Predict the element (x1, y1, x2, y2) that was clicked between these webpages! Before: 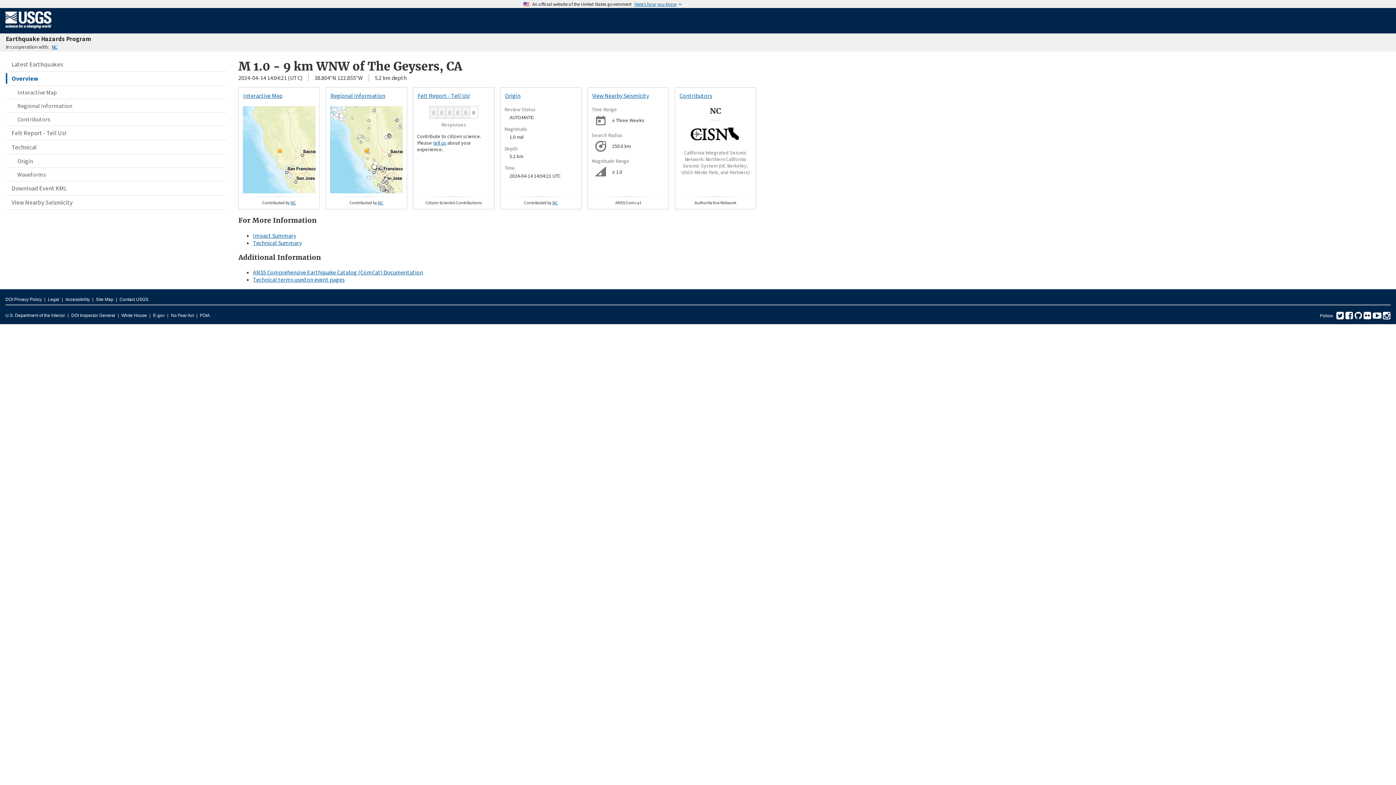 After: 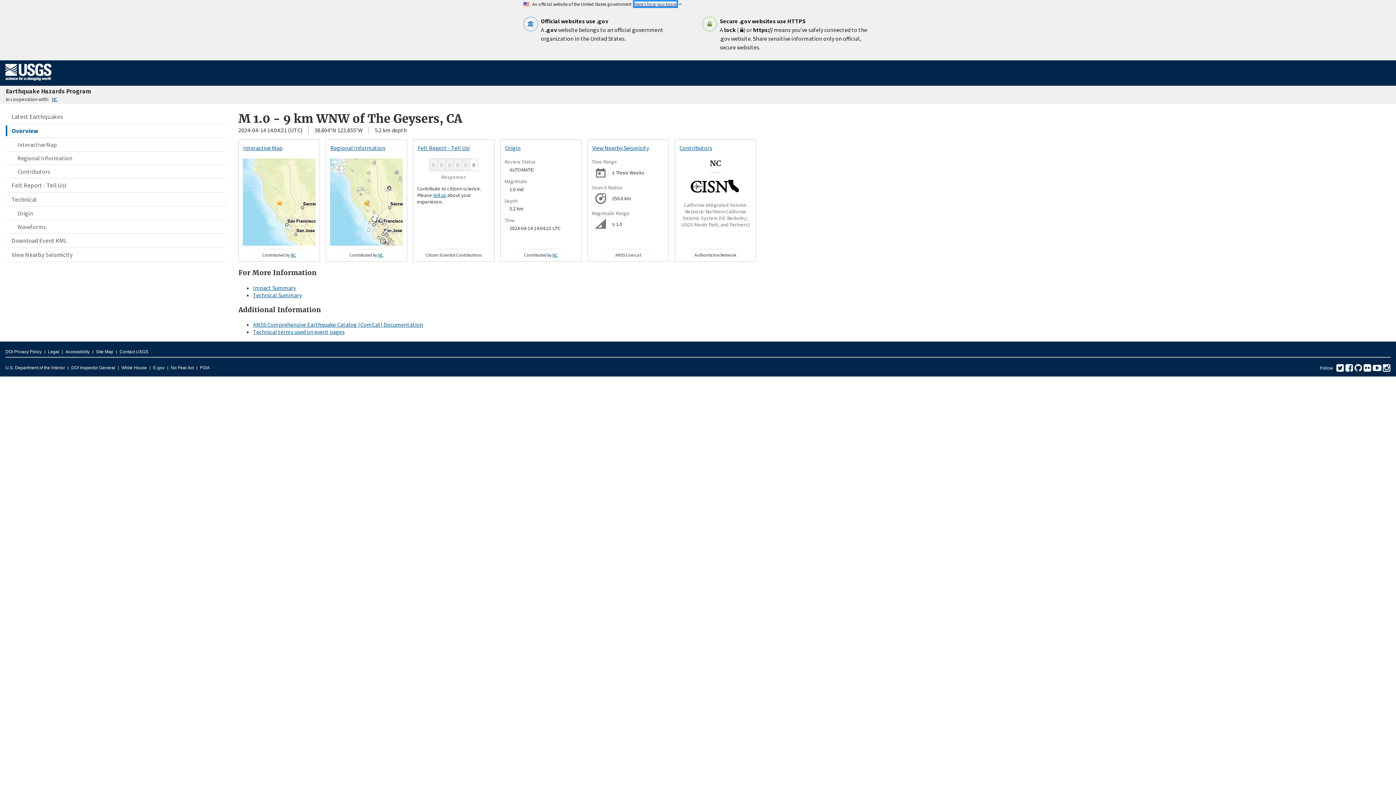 Action: label: Here’s how you know bbox: (634, 1, 676, 6)